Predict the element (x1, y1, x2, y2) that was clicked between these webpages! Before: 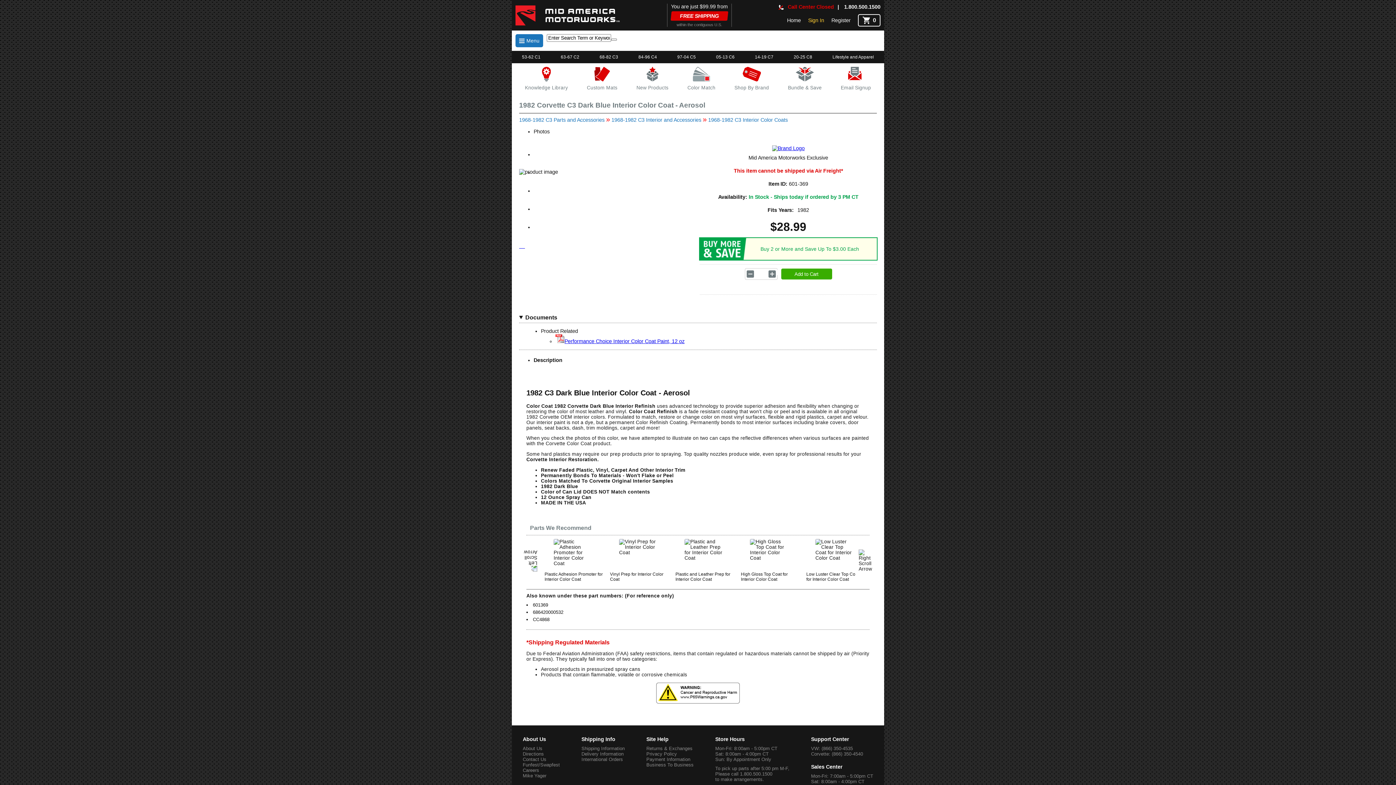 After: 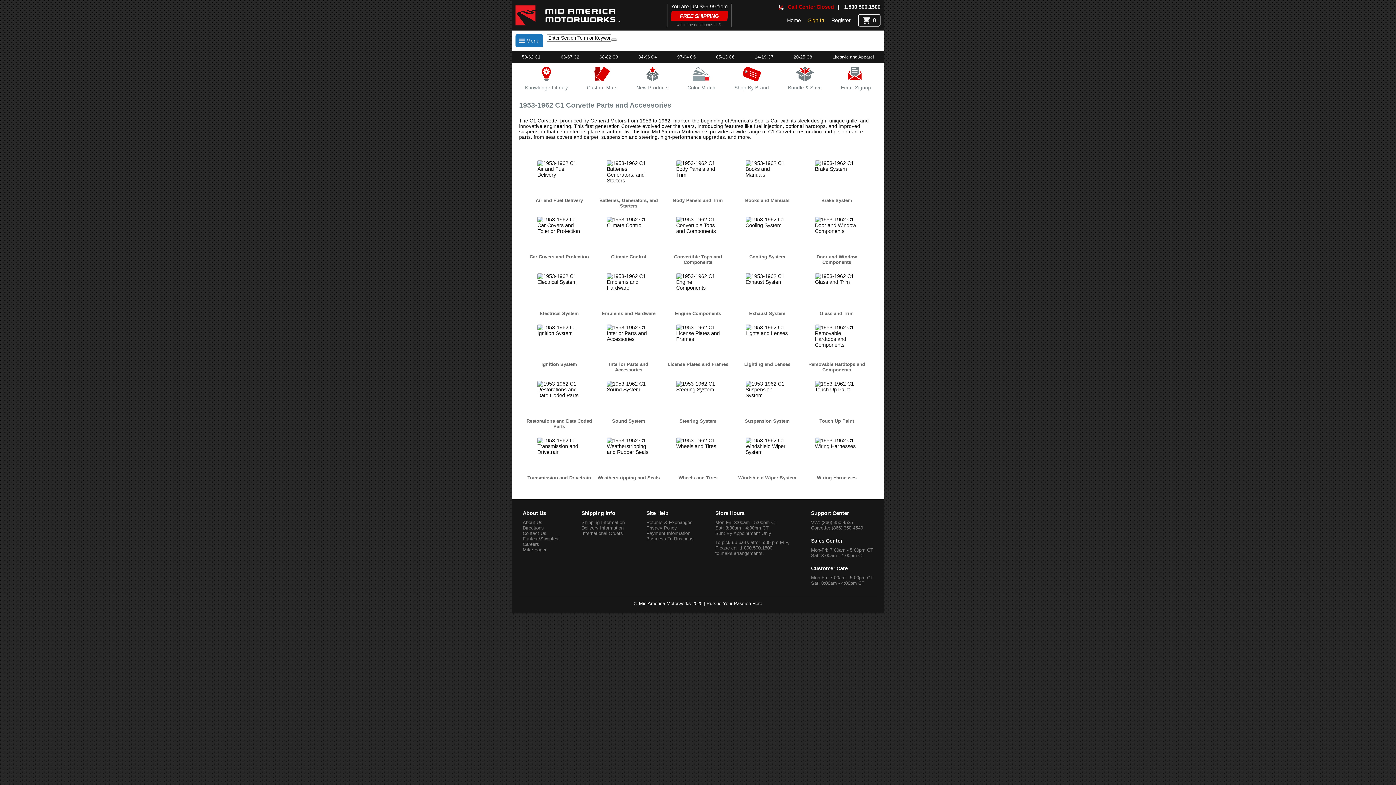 Action: bbox: (522, 54, 540, 59) label: 53-62 C1